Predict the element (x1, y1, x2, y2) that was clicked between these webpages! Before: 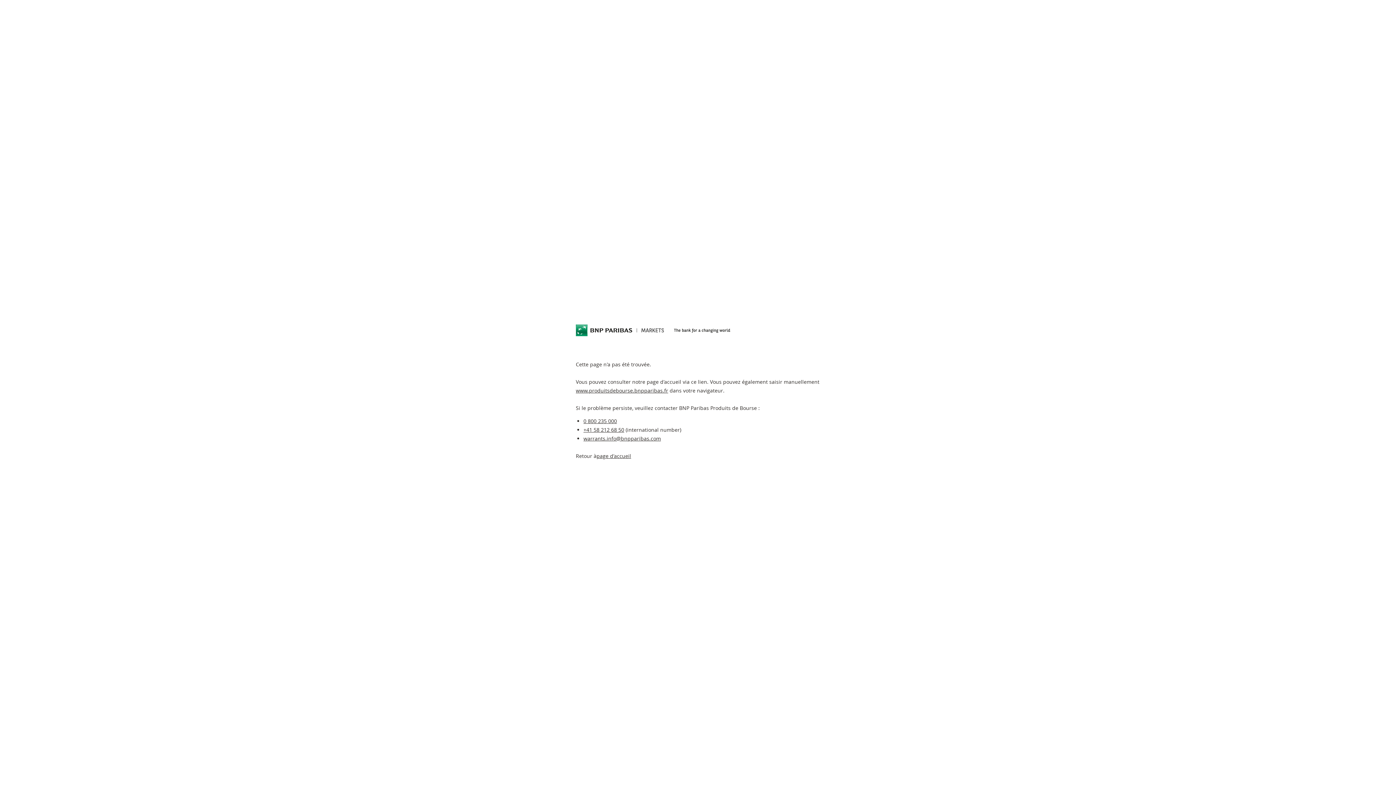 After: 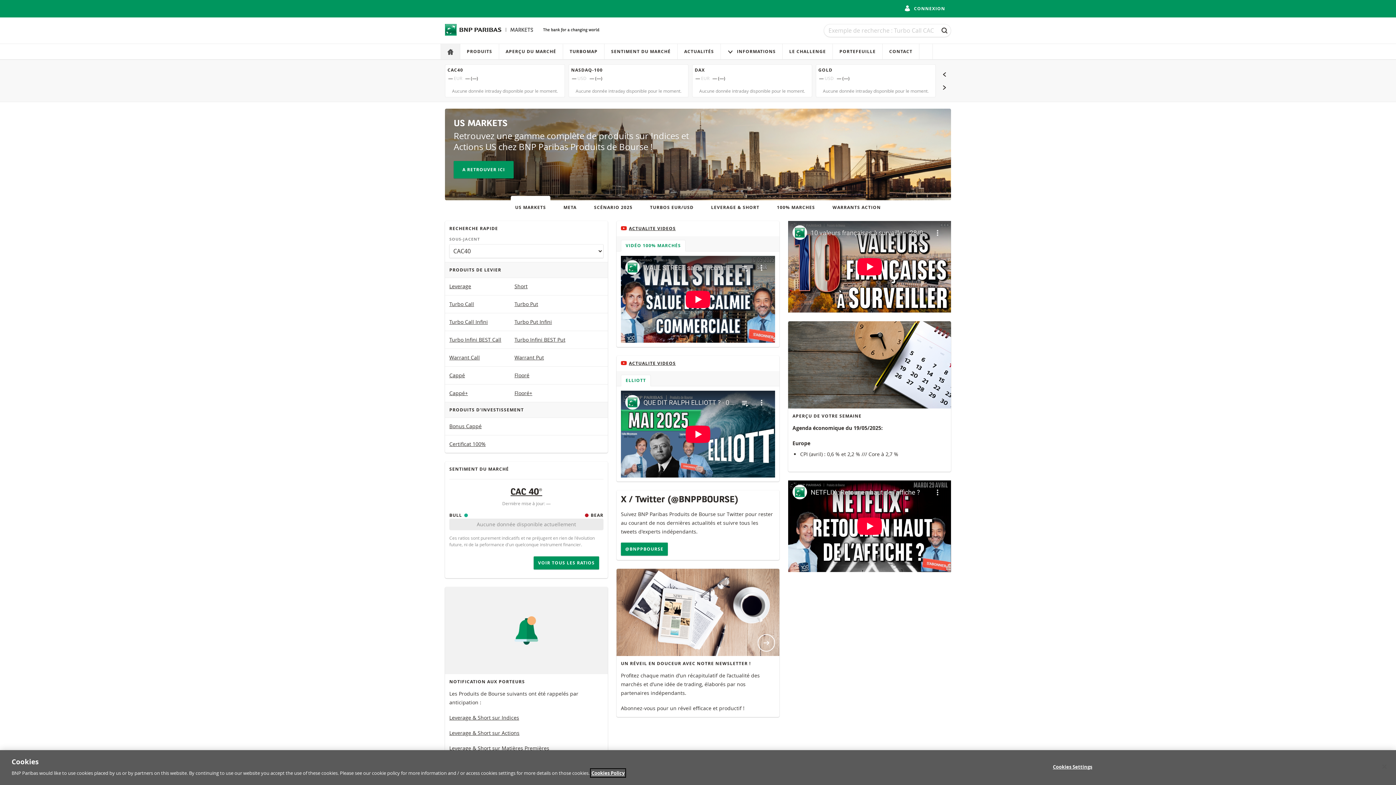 Action: bbox: (576, 387, 668, 394) label: www.produitsdebourse.bnpparibas.fr